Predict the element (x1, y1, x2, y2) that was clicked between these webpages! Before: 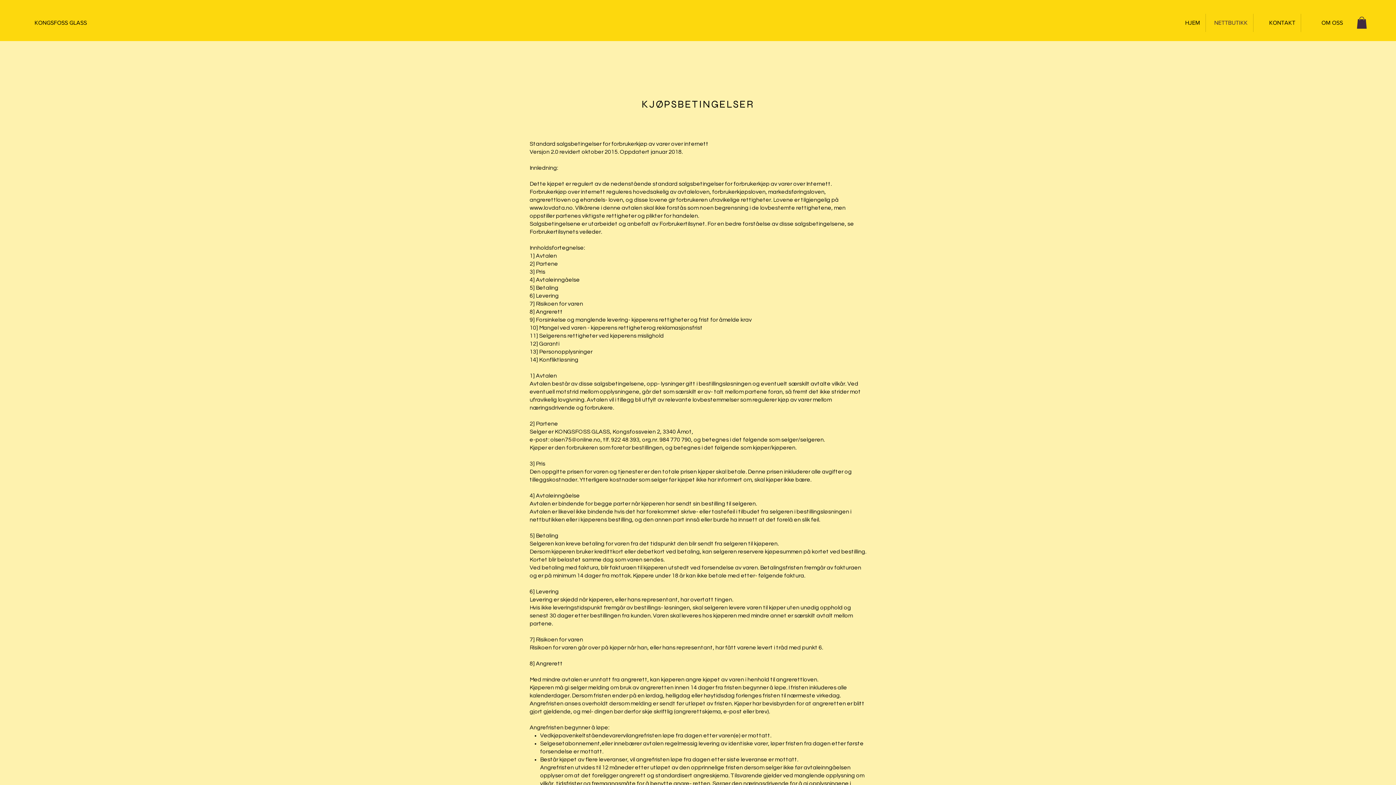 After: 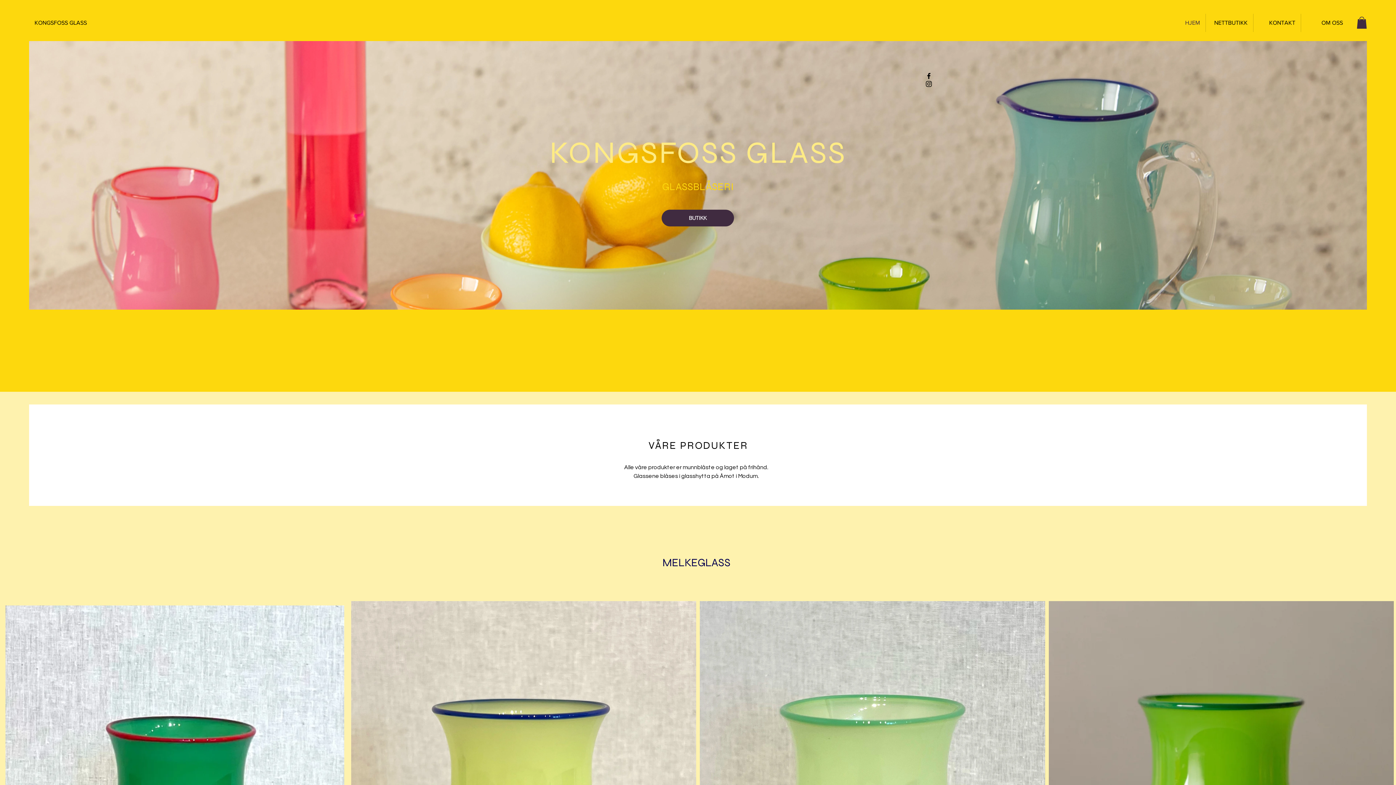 Action: label: NETTBUTIKK bbox: (1206, 13, 1253, 32)